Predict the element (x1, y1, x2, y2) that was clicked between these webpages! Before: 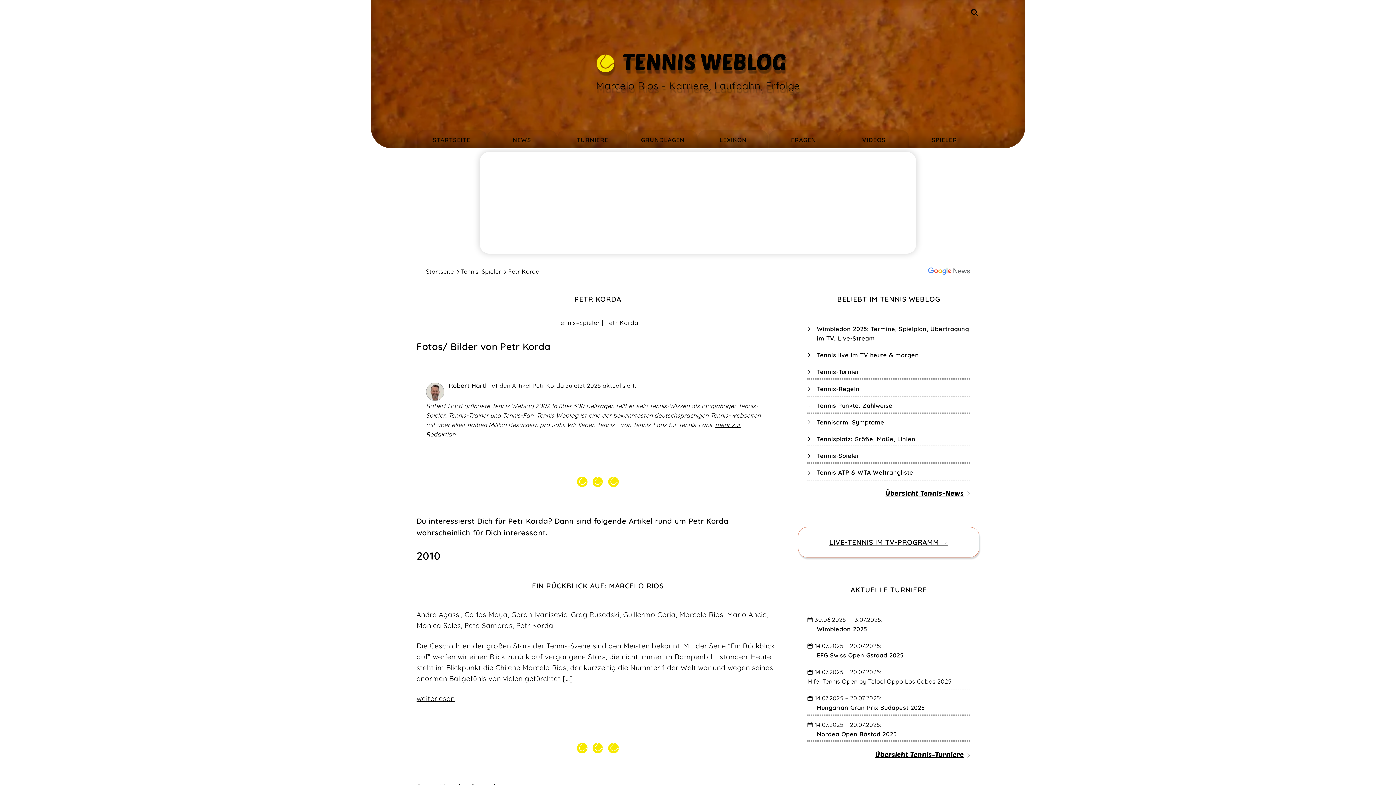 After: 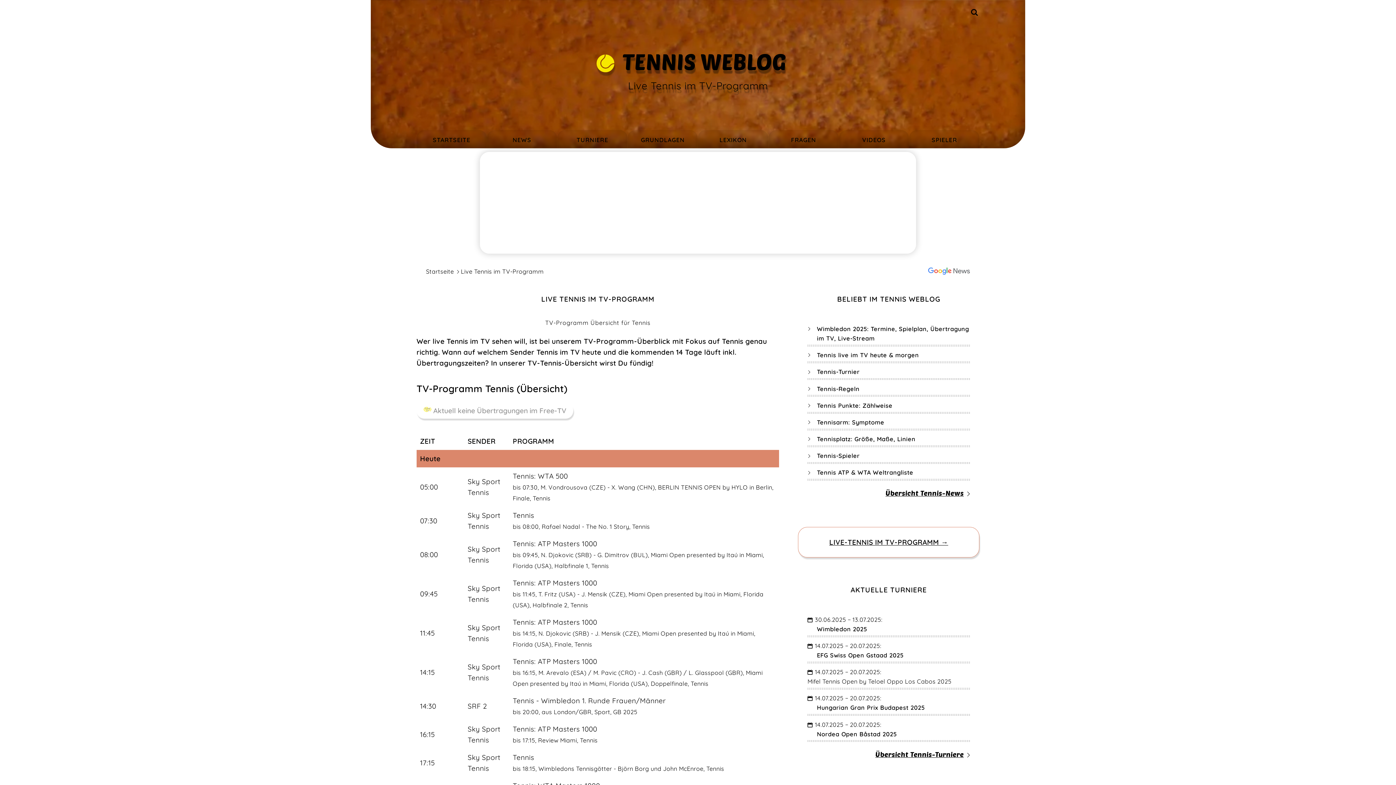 Action: label: Tennis live im TV heute & morgen bbox: (817, 241, 919, 250)